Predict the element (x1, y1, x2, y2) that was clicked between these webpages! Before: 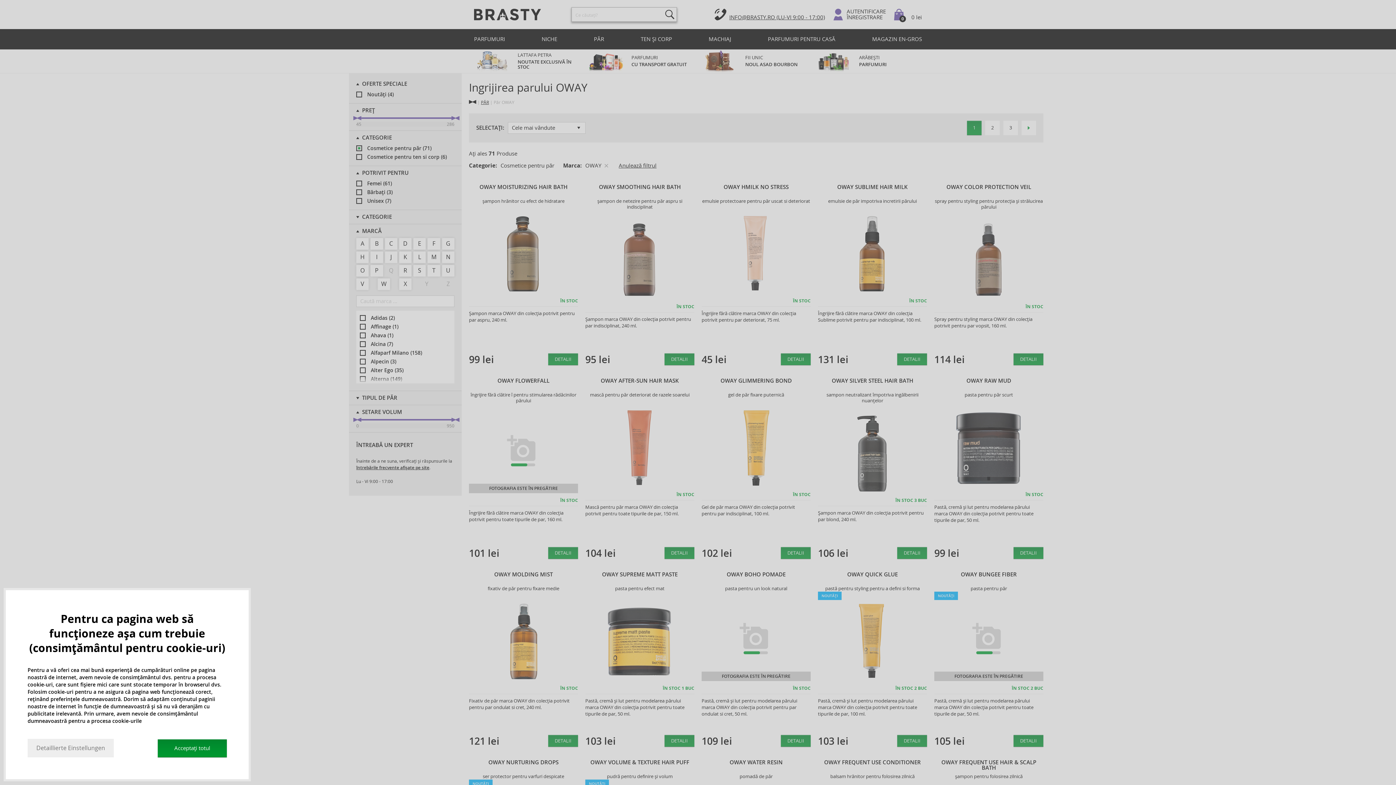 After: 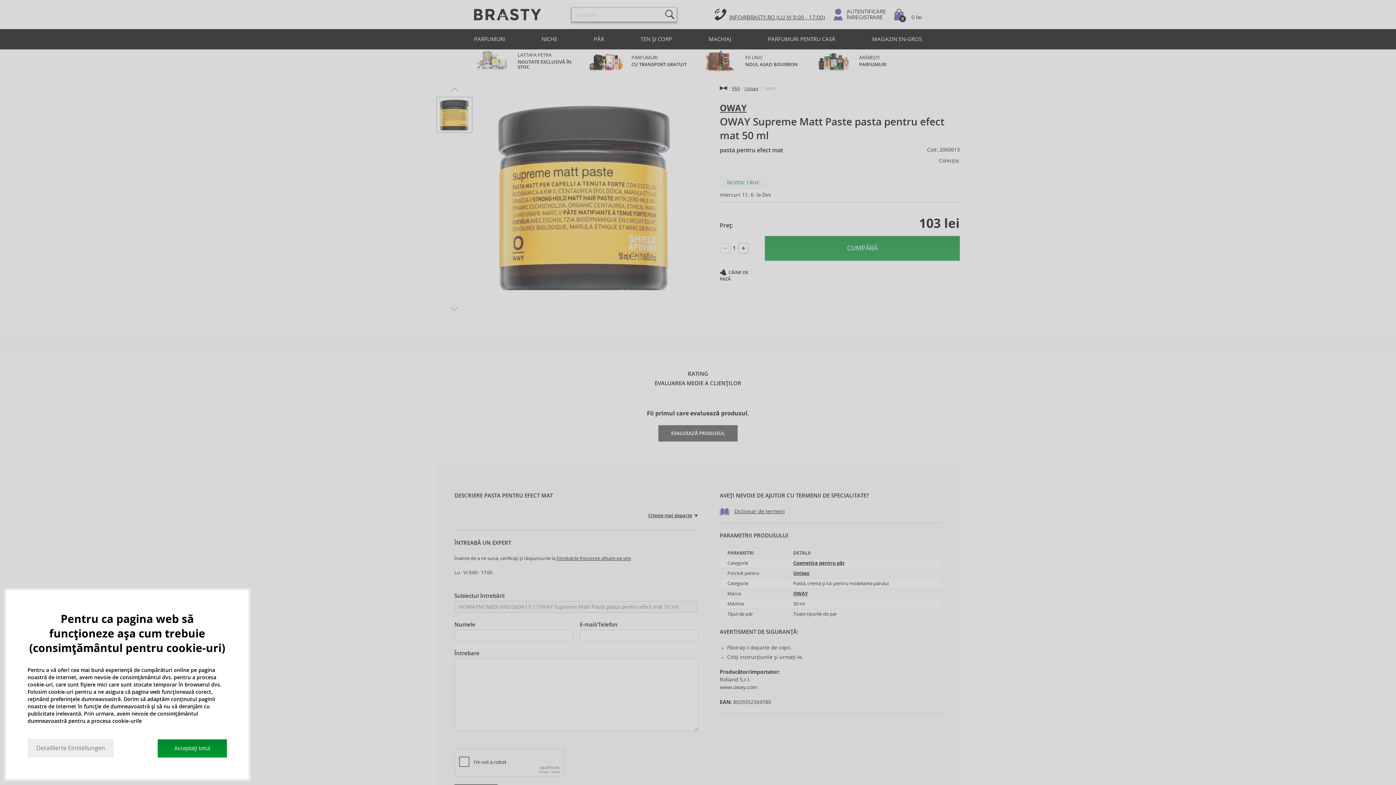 Action: bbox: (581, 568, 698, 750)